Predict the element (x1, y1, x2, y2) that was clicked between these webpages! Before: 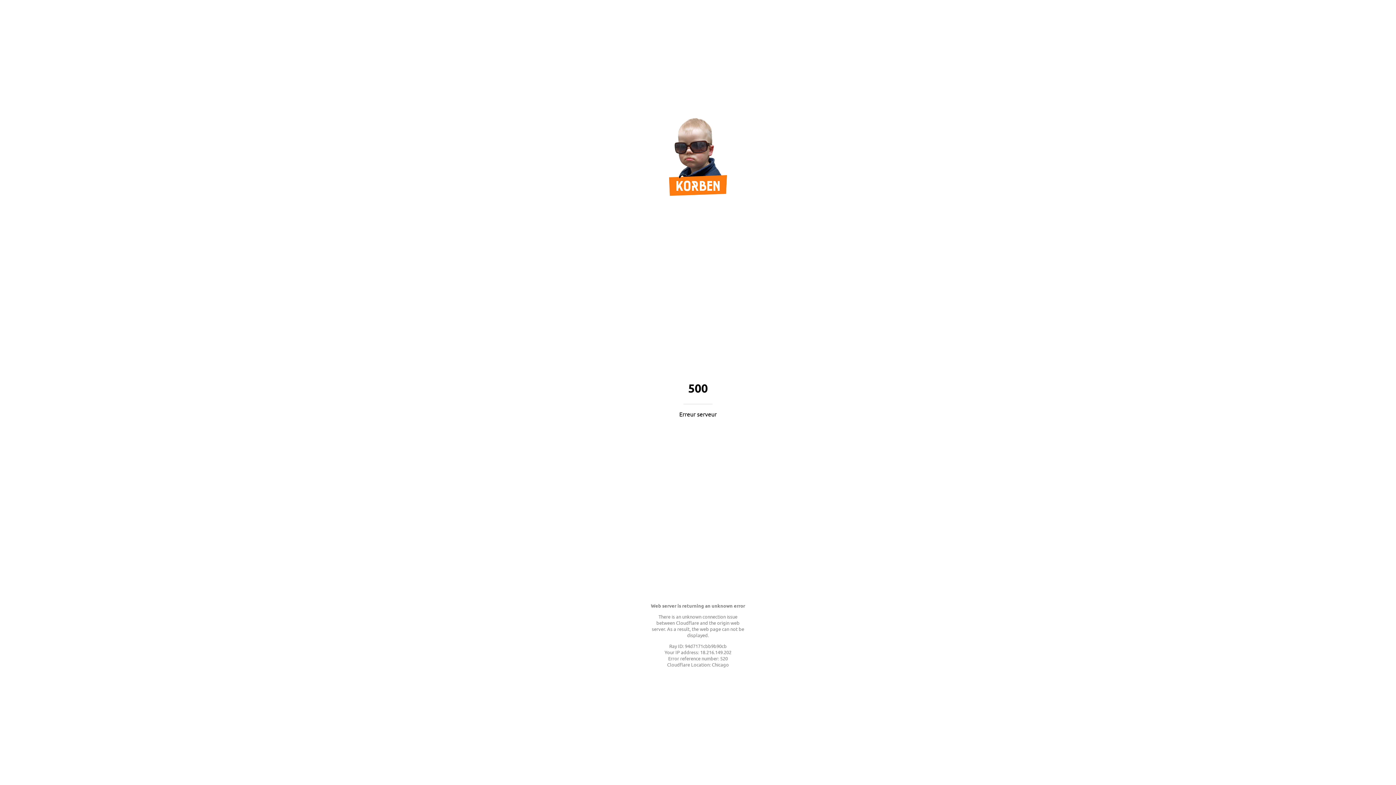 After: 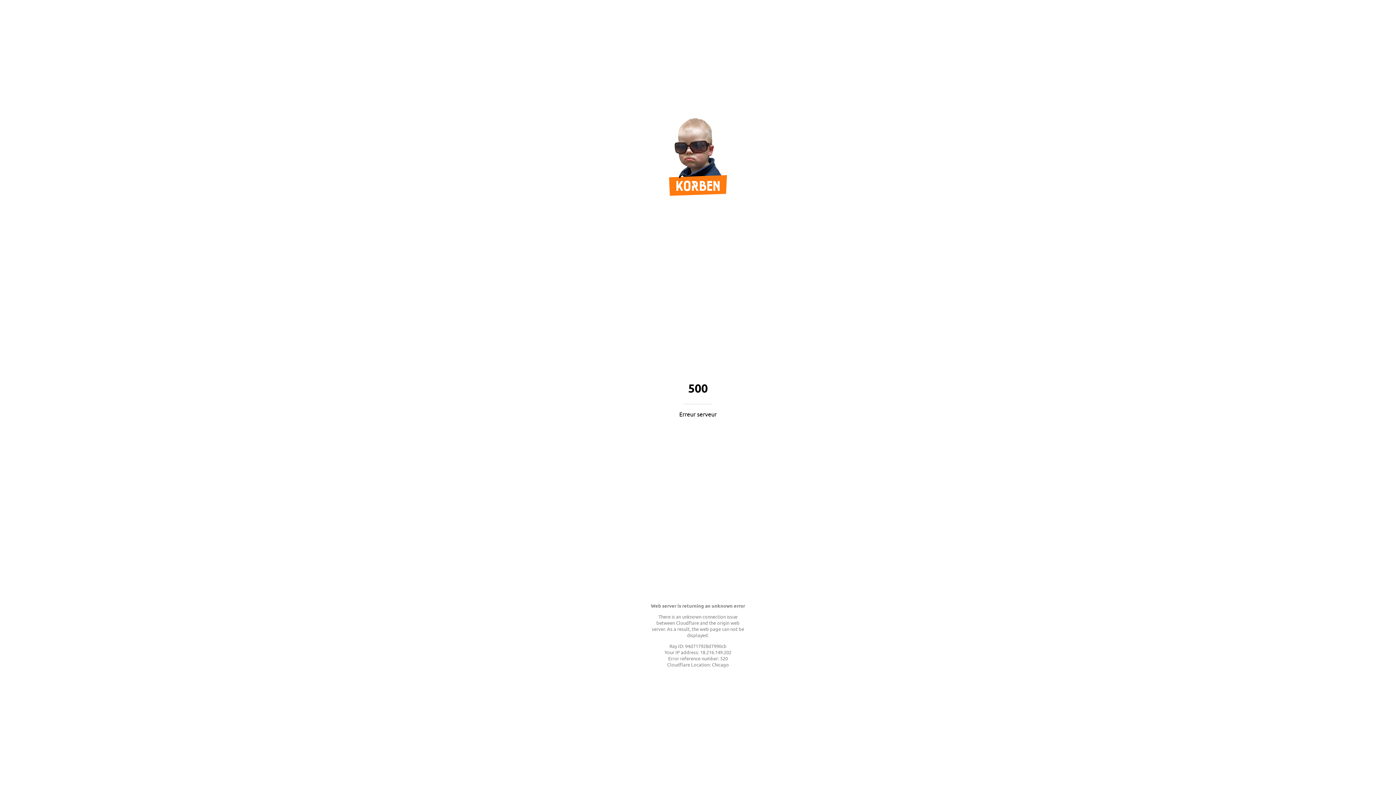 Action: bbox: (669, 189, 727, 197)